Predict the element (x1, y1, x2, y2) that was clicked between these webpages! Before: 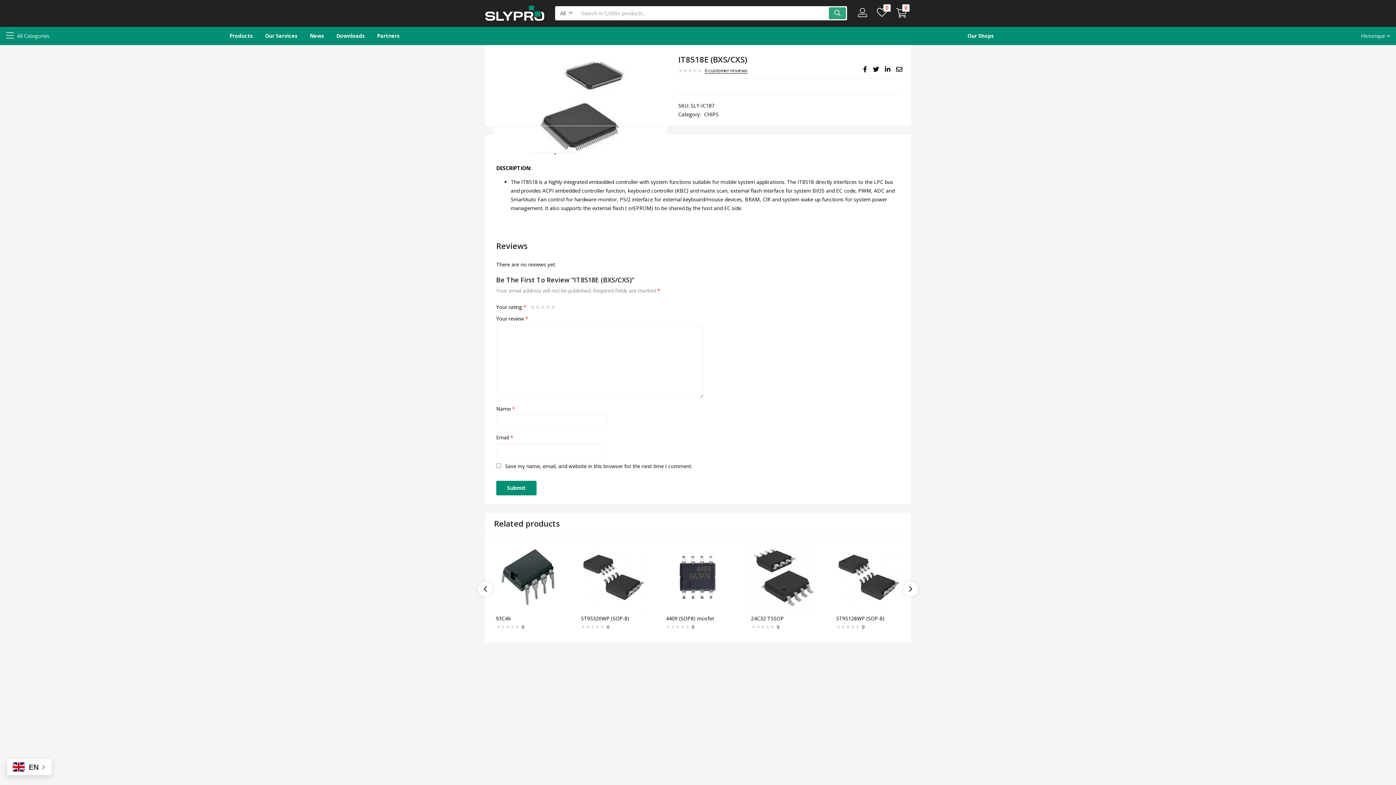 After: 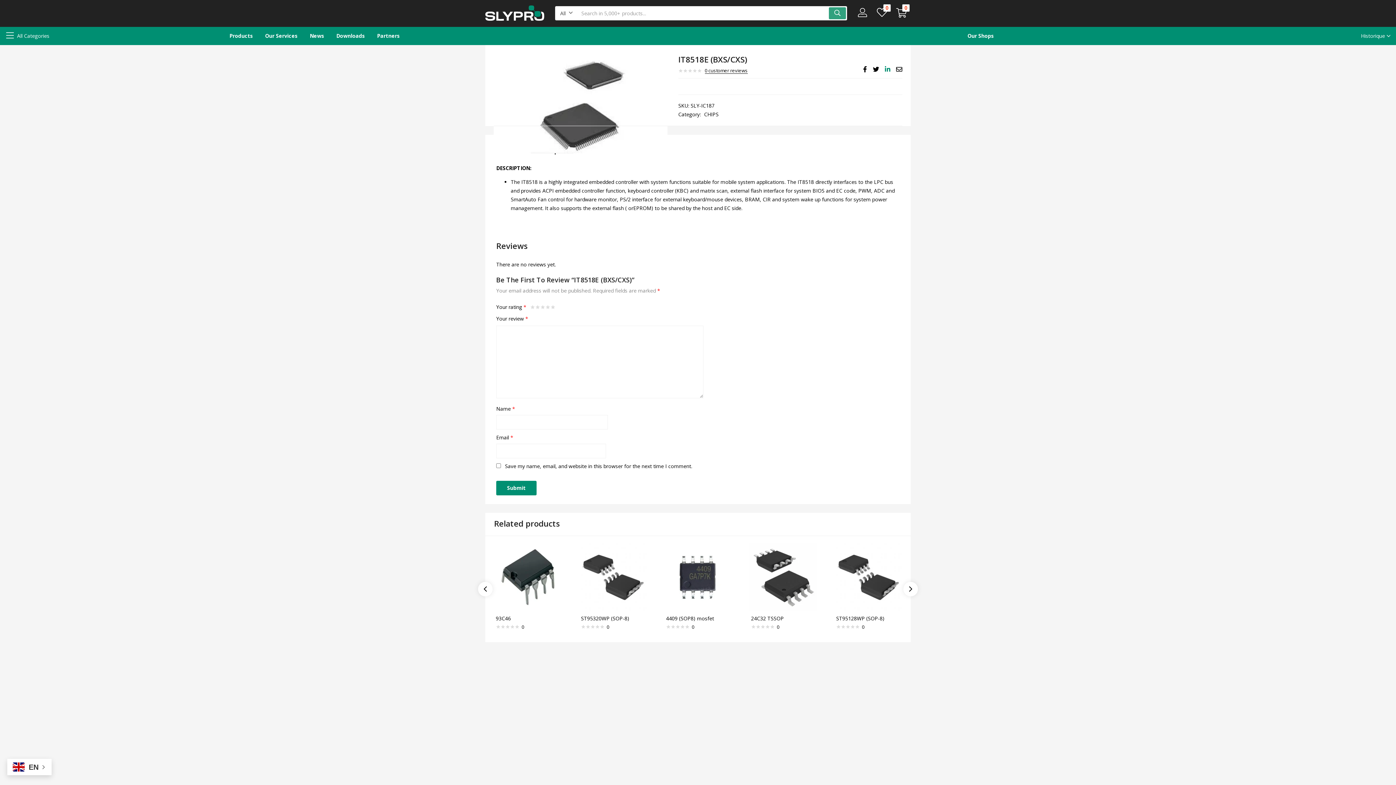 Action: bbox: (885, 65, 890, 73)